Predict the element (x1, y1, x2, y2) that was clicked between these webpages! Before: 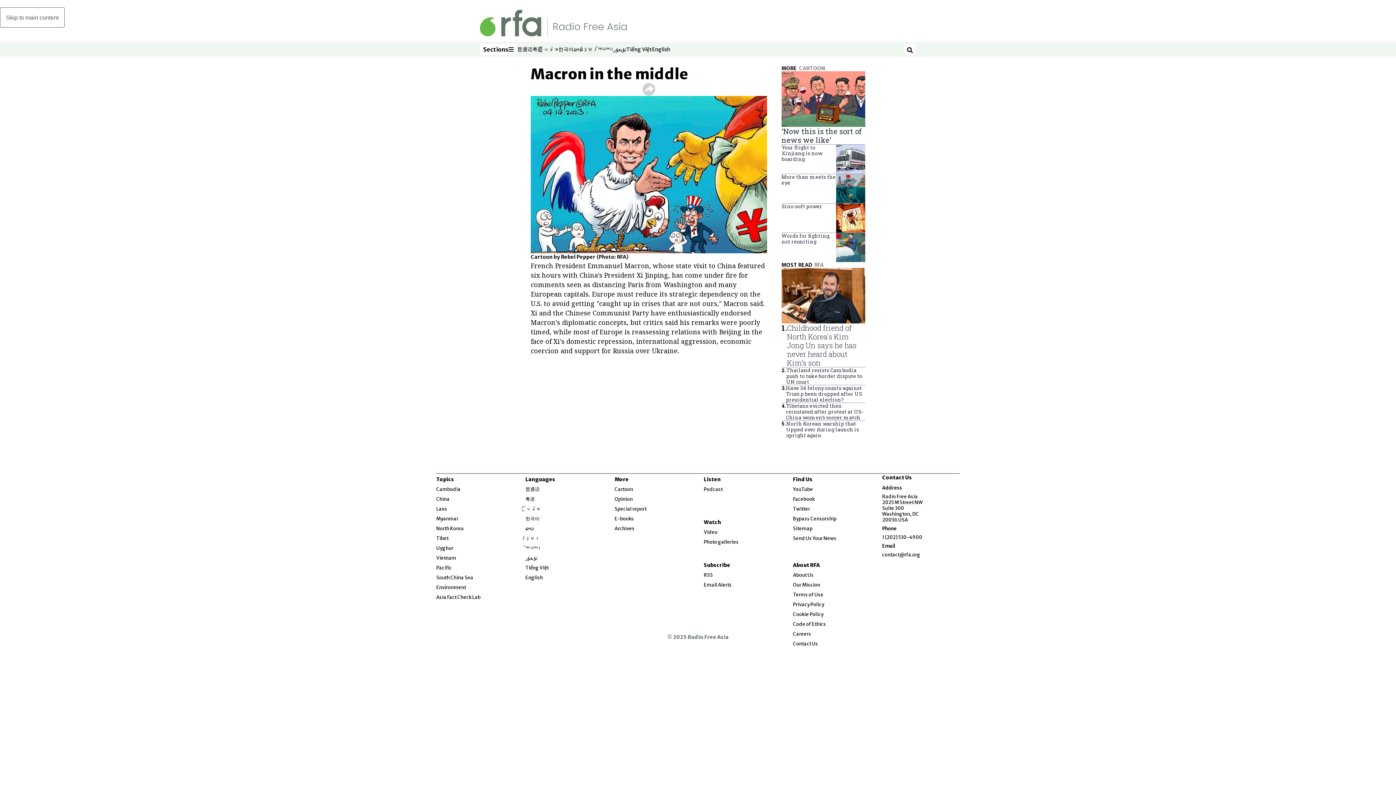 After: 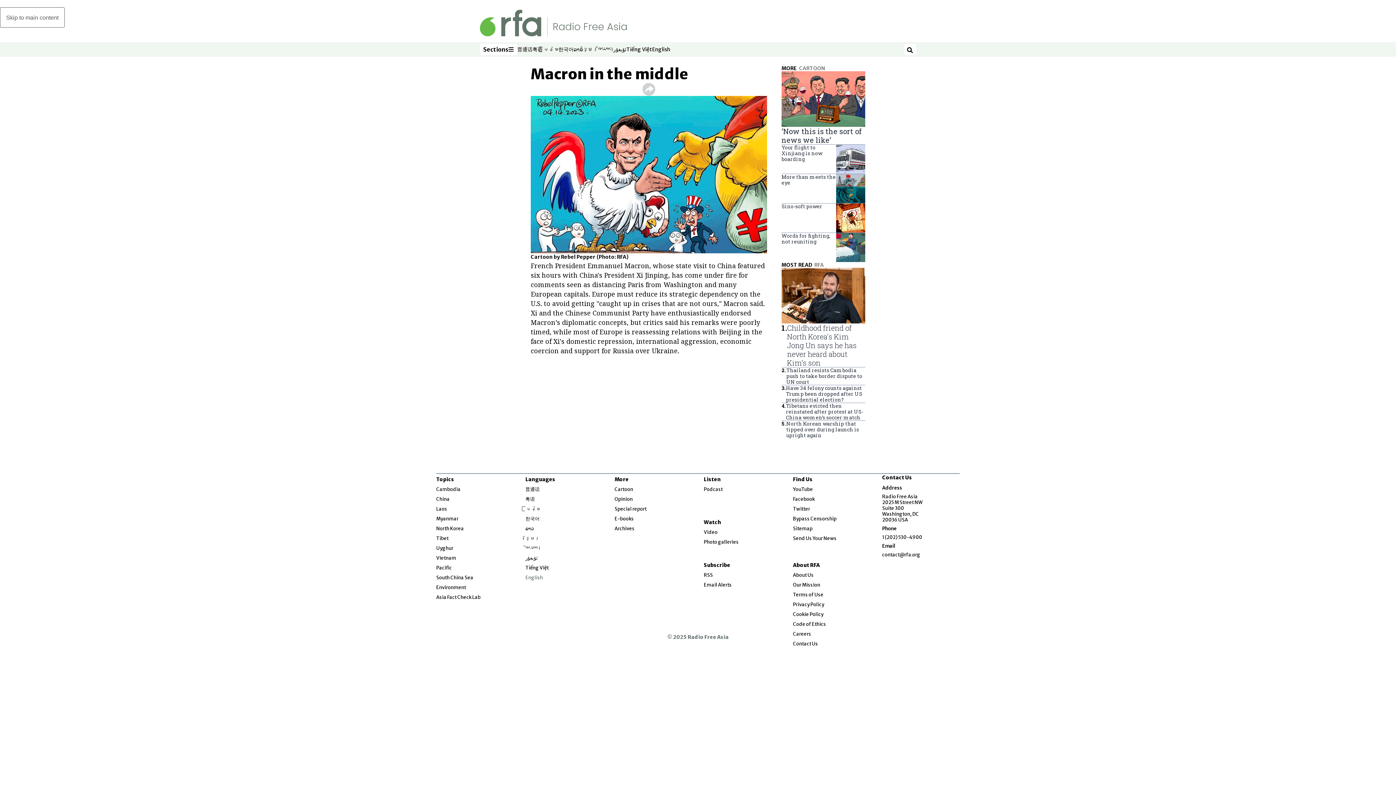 Action: bbox: (525, 574, 543, 580) label: English
Opens in new window